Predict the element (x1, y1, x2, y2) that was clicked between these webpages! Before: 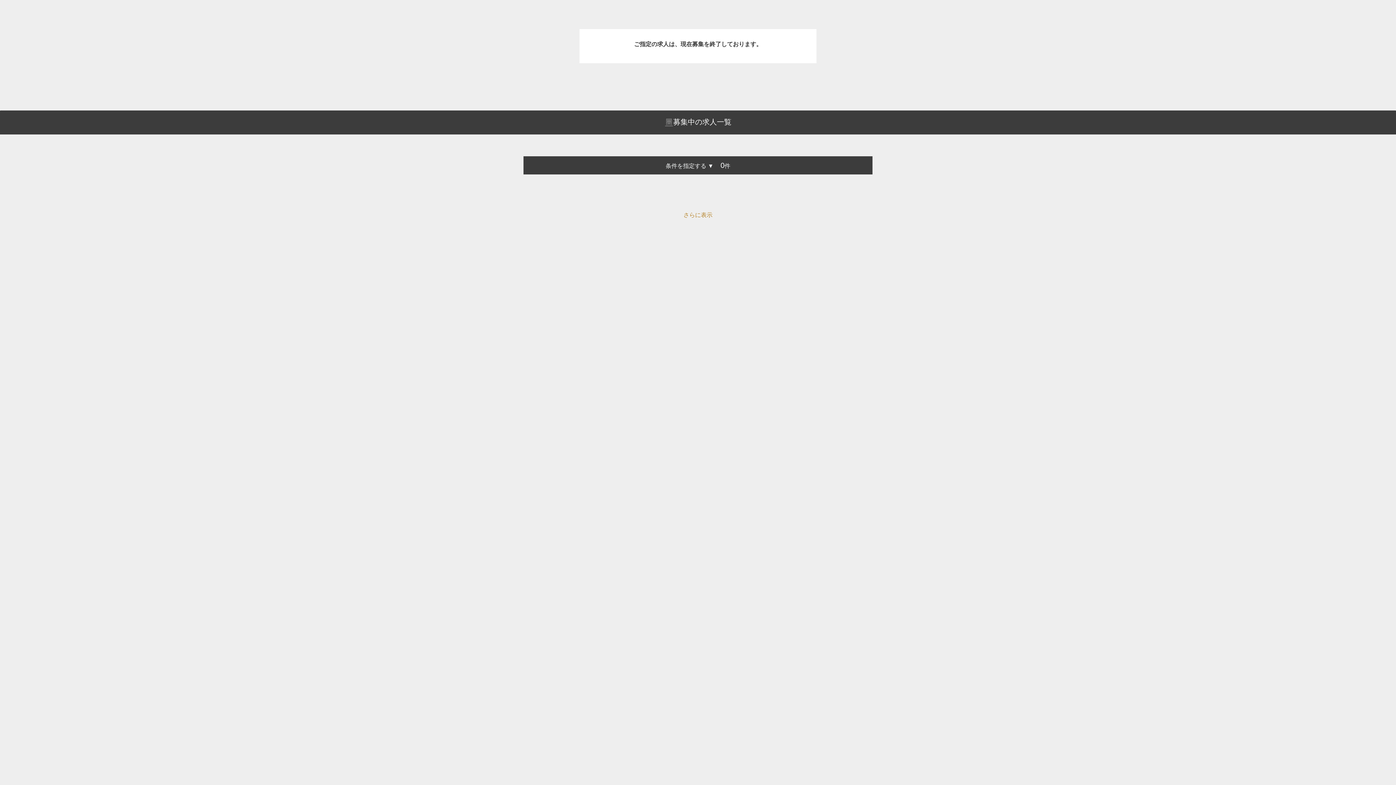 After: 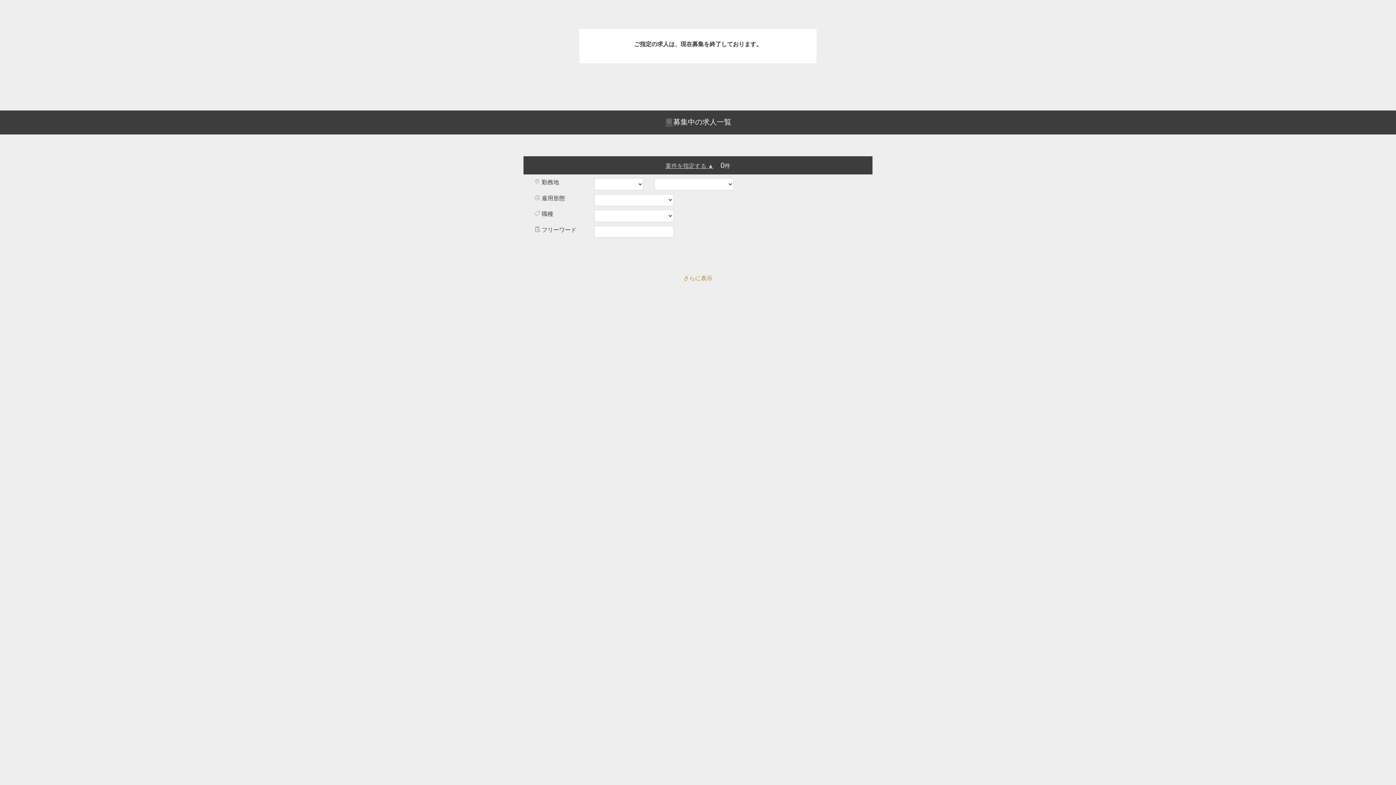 Action: bbox: (665, 162, 713, 169) label: 条件を指定する ▼